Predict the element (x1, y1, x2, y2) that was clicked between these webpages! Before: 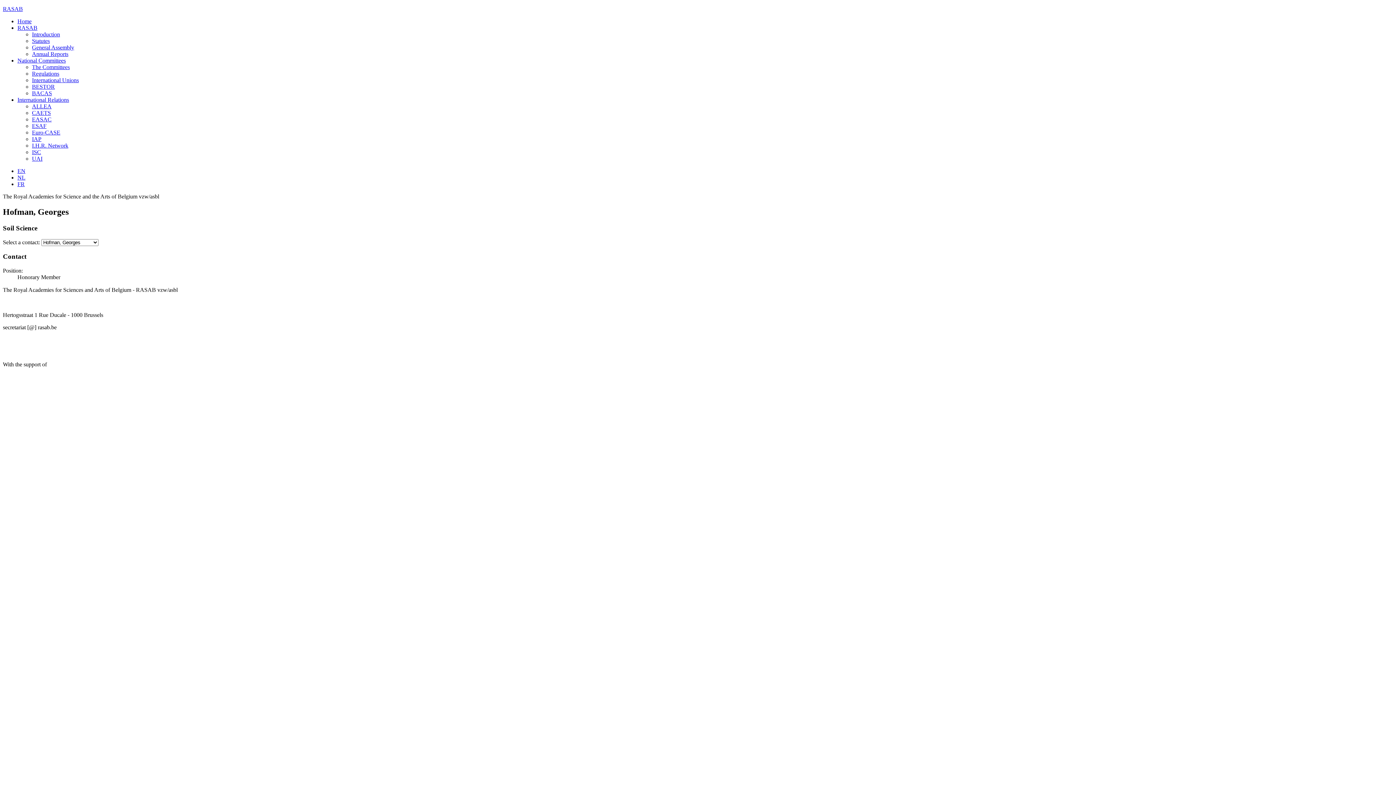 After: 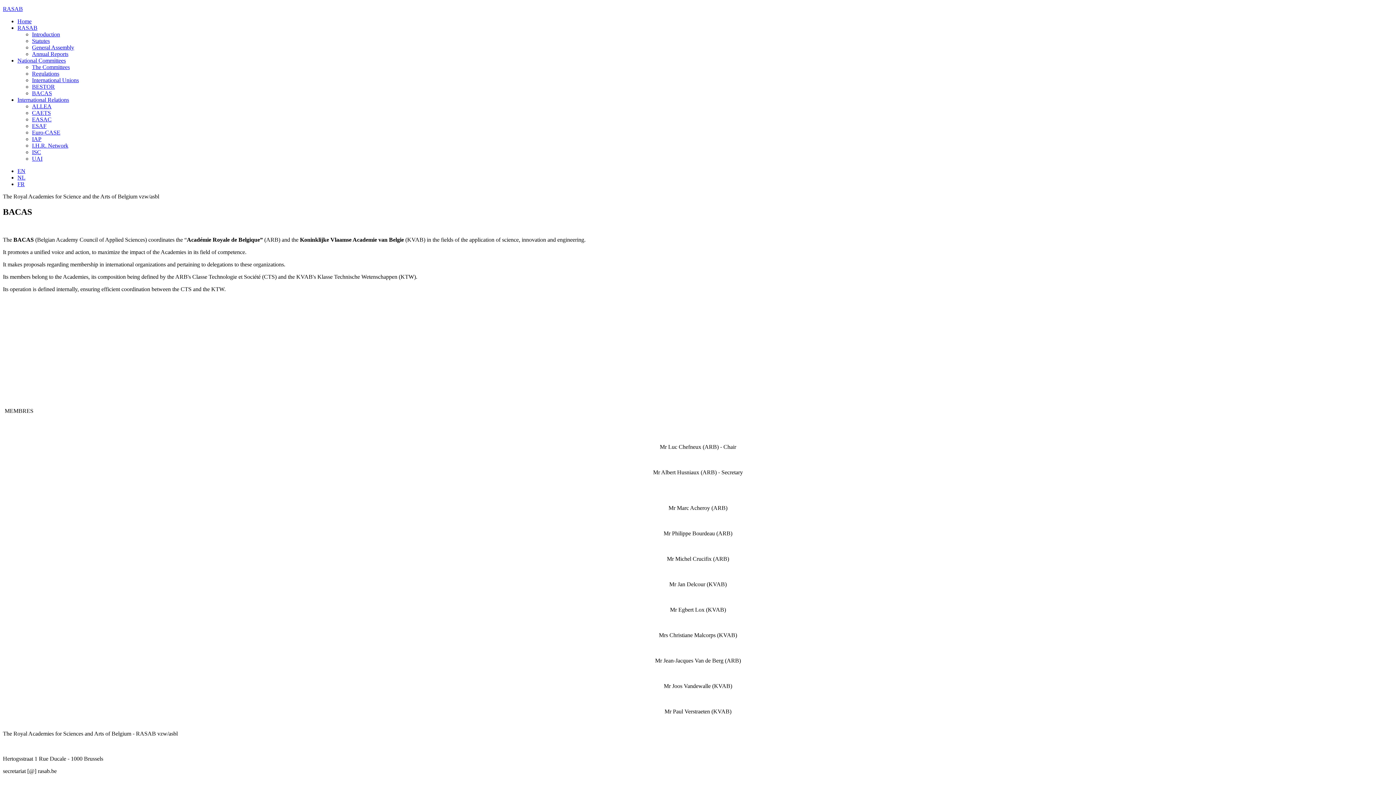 Action: bbox: (32, 90, 52, 96) label: BACAS